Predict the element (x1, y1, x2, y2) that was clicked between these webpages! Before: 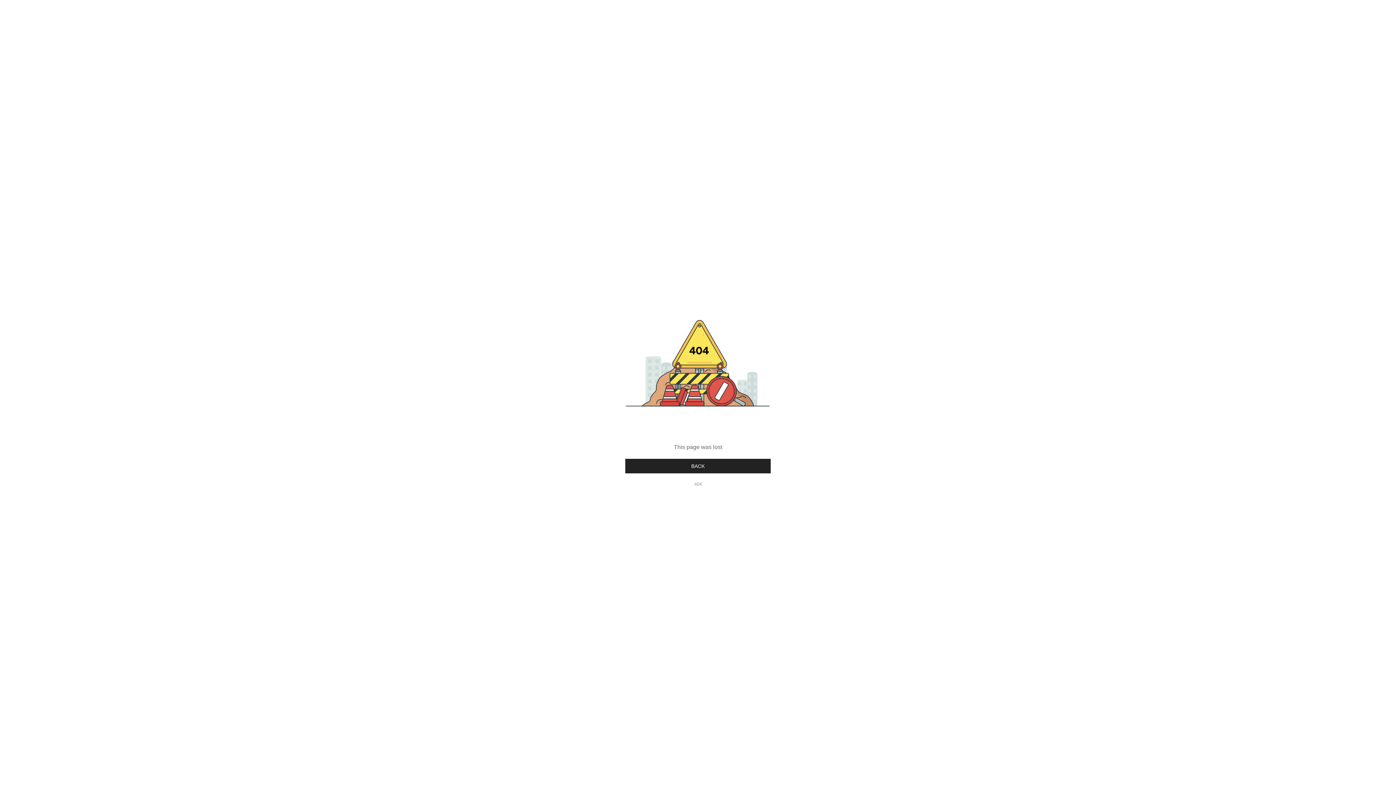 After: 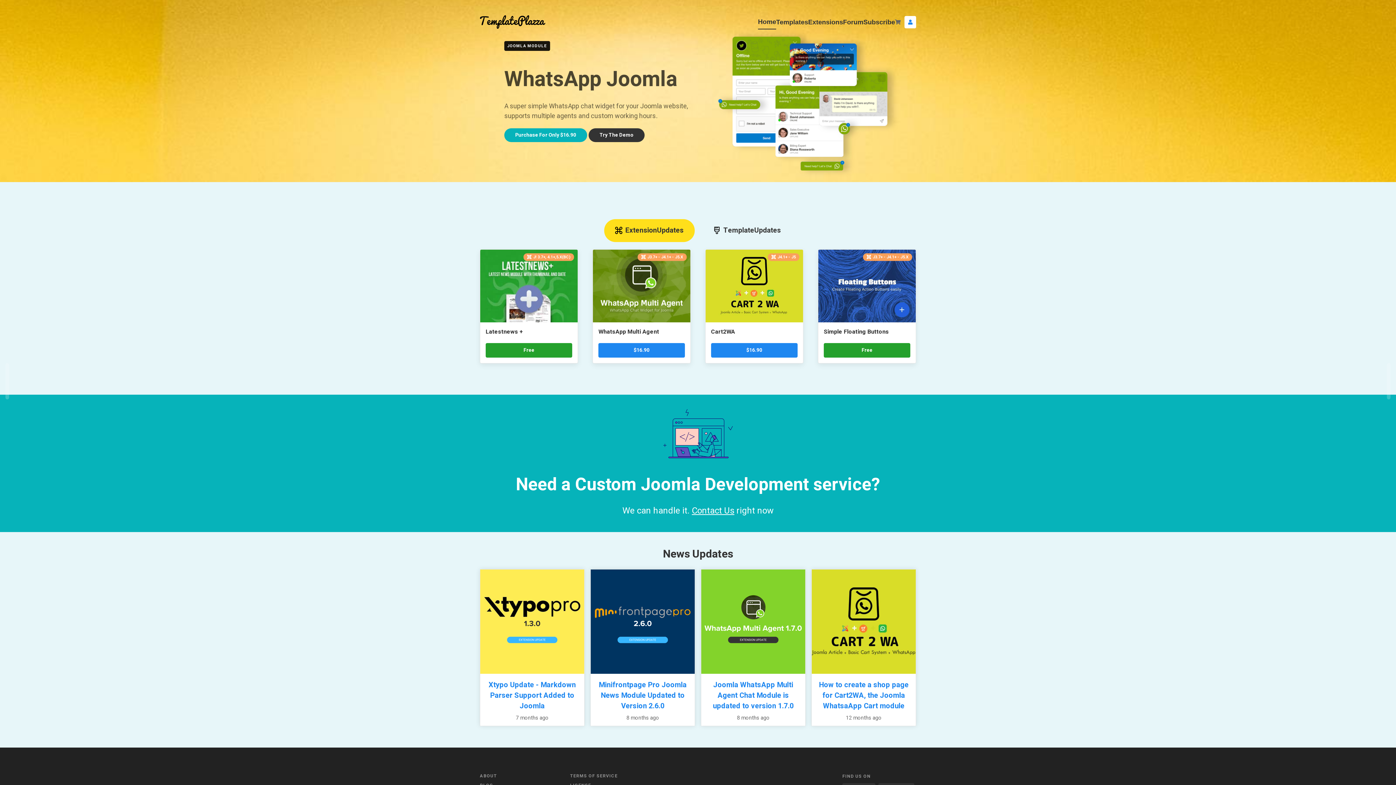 Action: label: BACK bbox: (625, 459, 770, 473)